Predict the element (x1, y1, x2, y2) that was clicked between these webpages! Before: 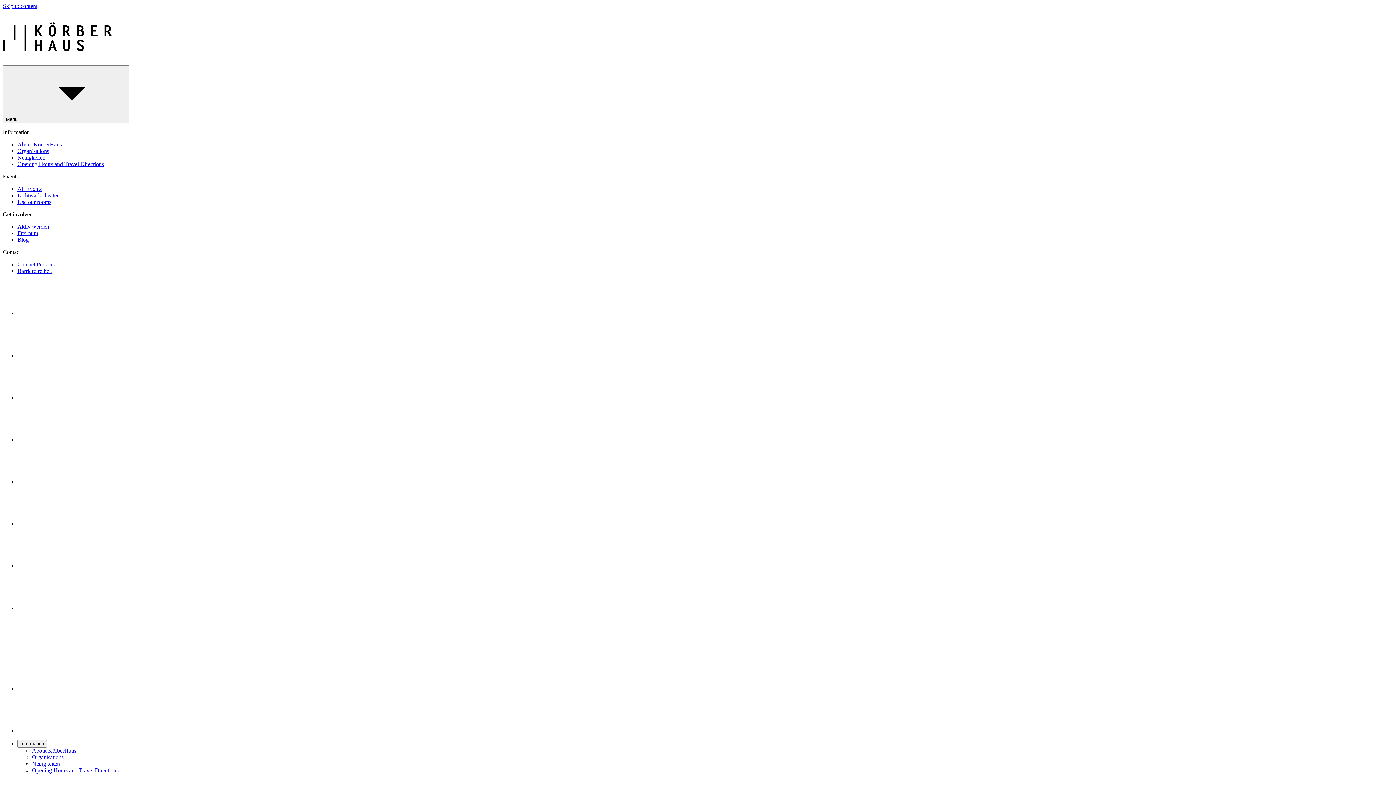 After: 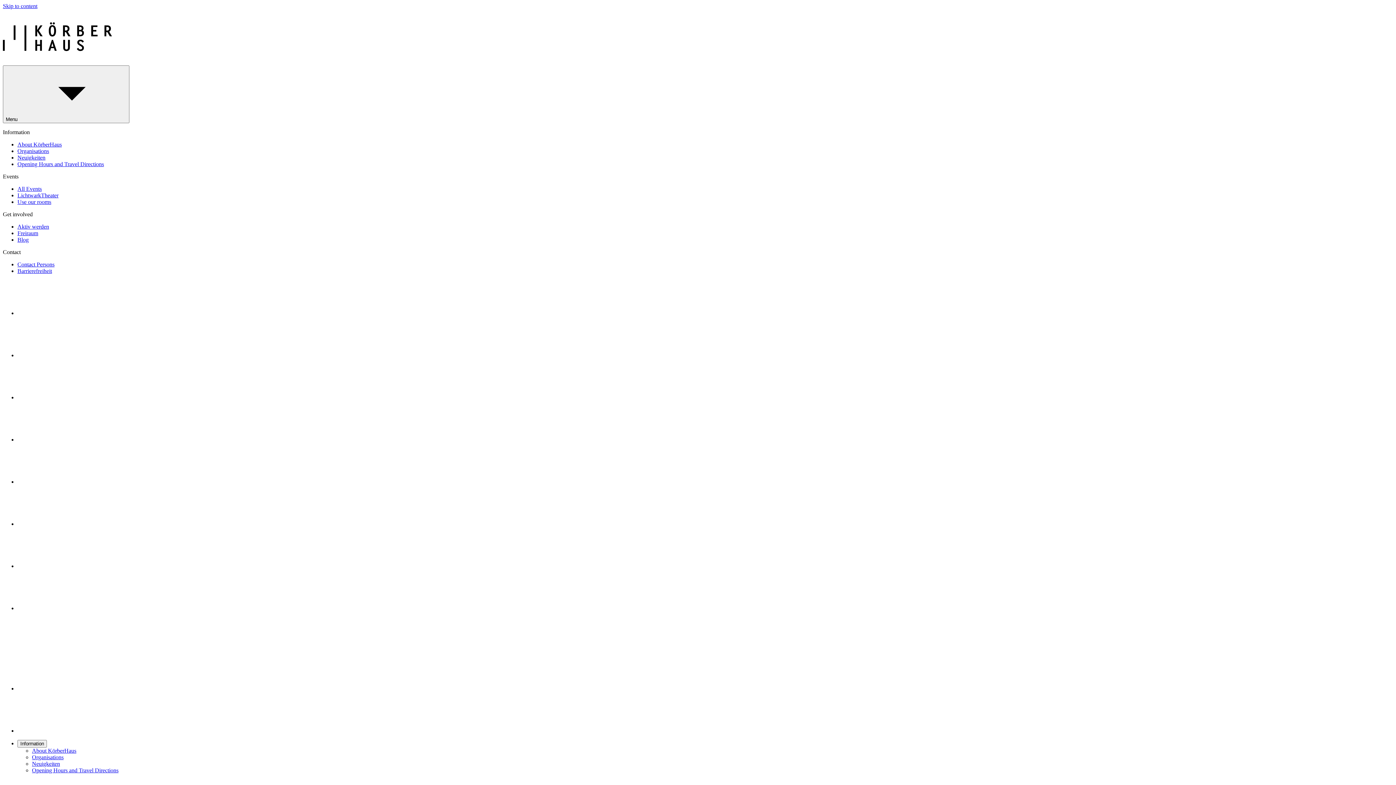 Action: bbox: (17, 268, 52, 274) label: Barrierefreiheit